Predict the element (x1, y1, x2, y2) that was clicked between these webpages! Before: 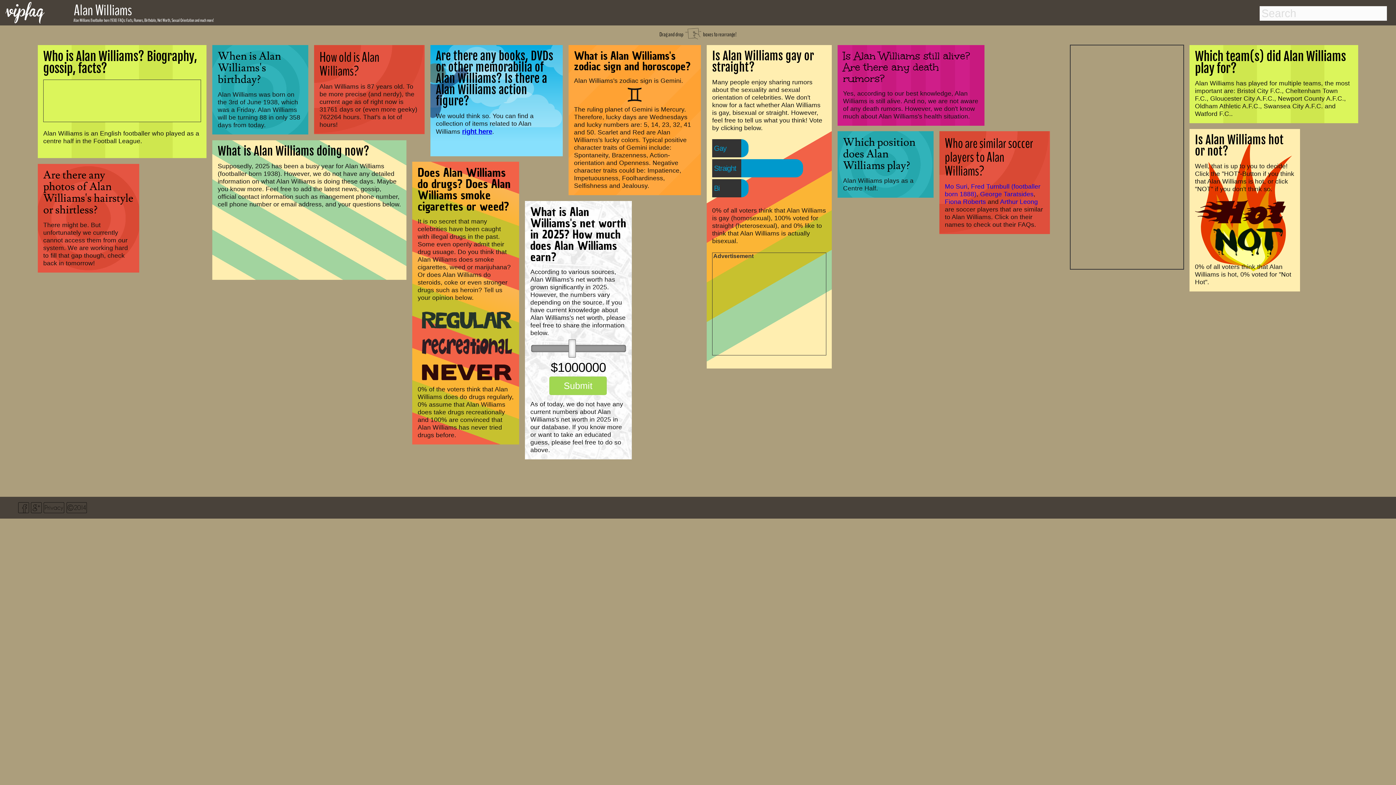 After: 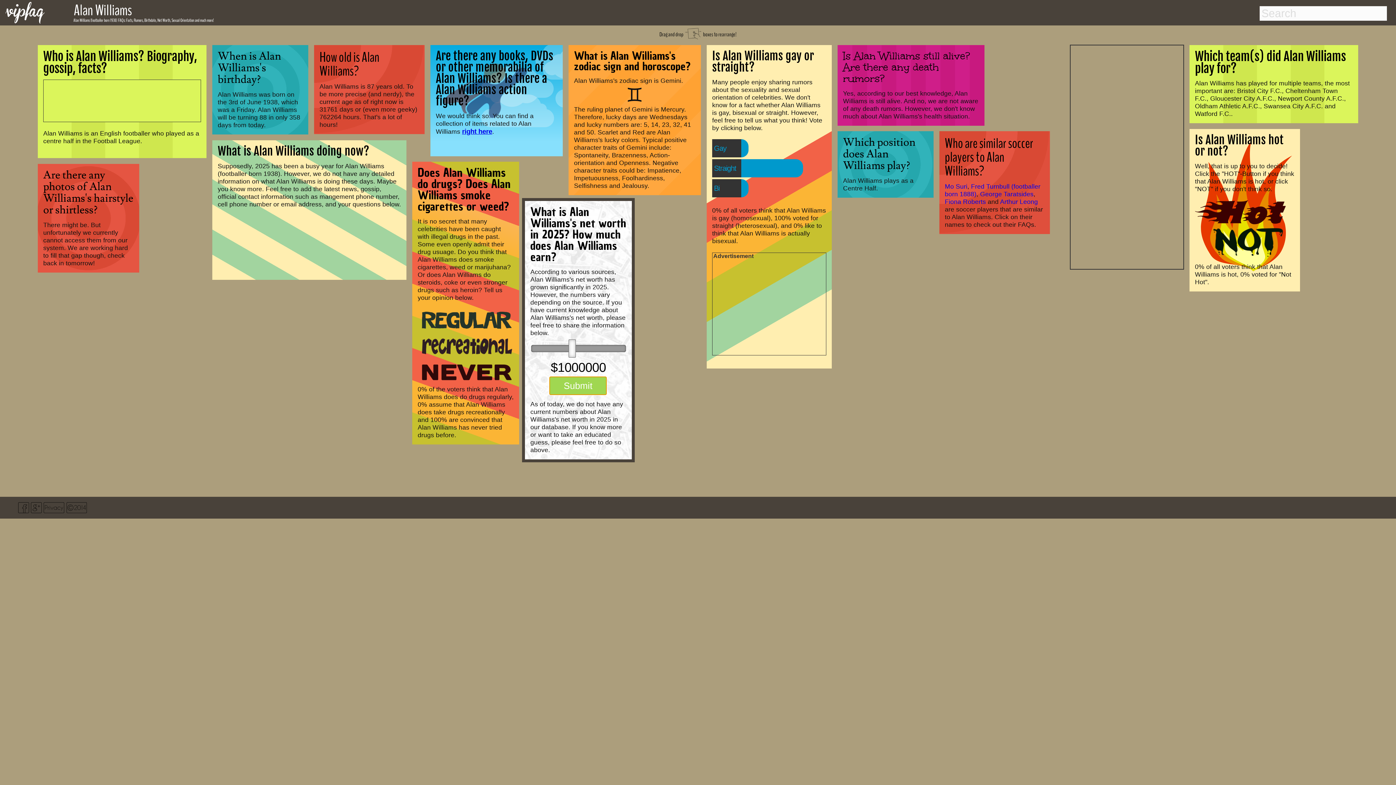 Action: bbox: (549, 376, 607, 395) label: Submit